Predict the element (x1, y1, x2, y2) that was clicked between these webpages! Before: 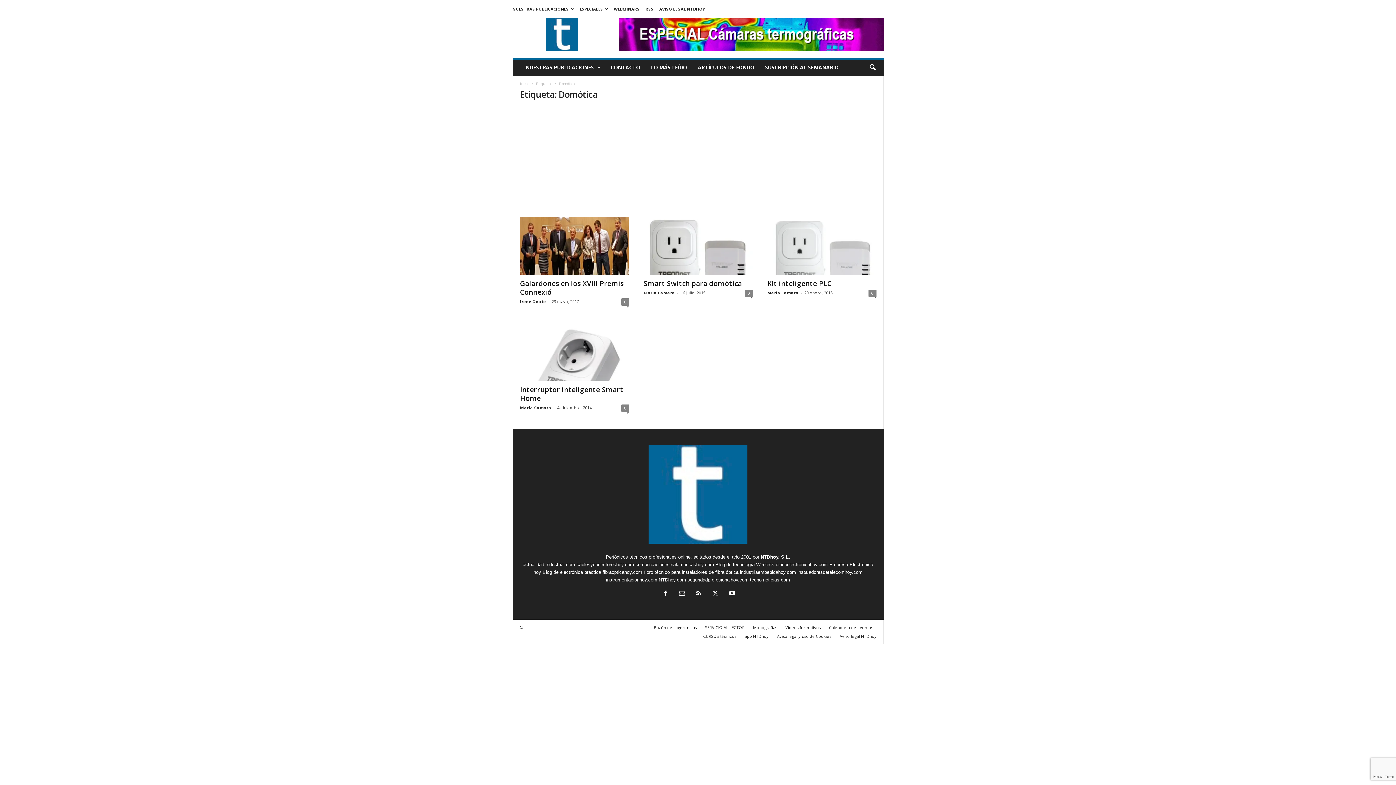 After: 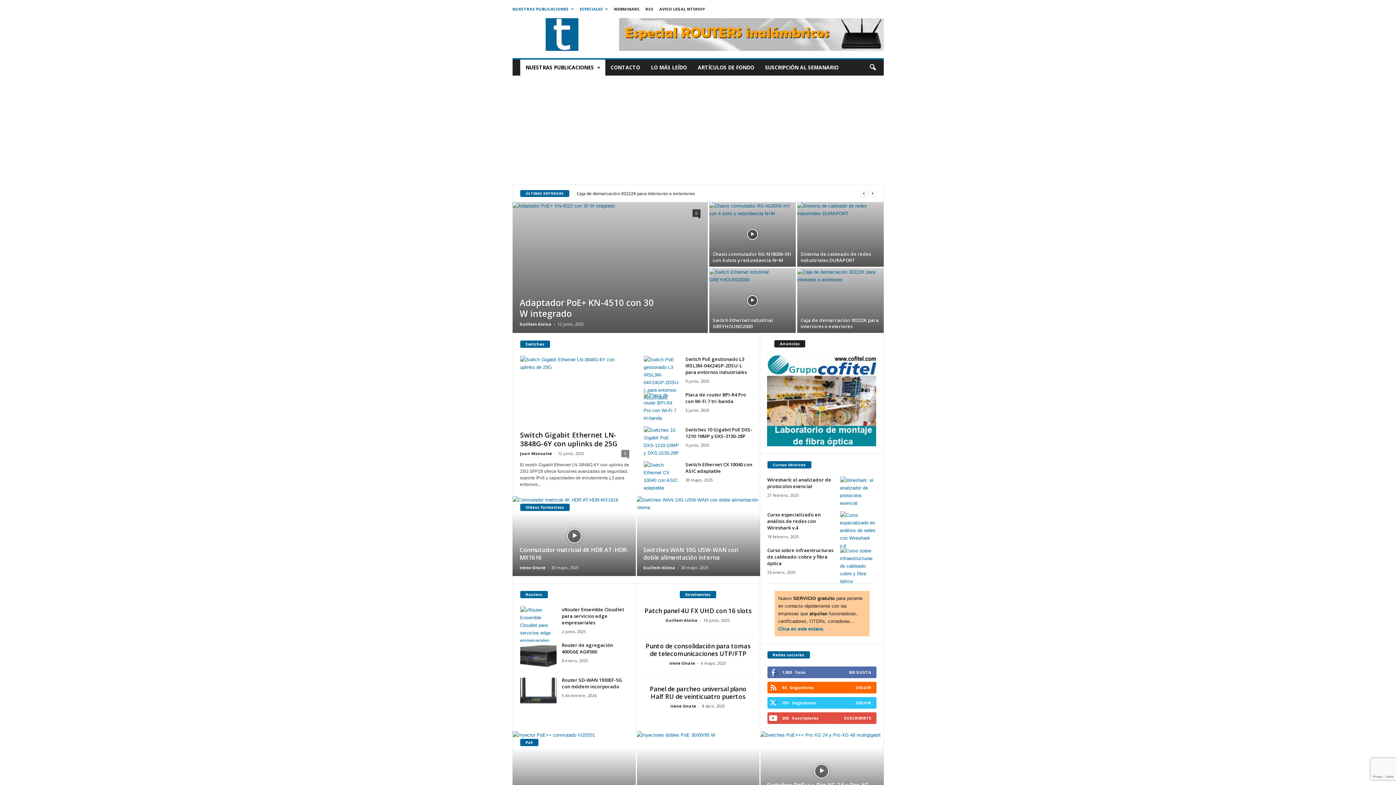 Action: label: NUESTRAS PUBLICACIONES bbox: (512, 6, 574, 11)